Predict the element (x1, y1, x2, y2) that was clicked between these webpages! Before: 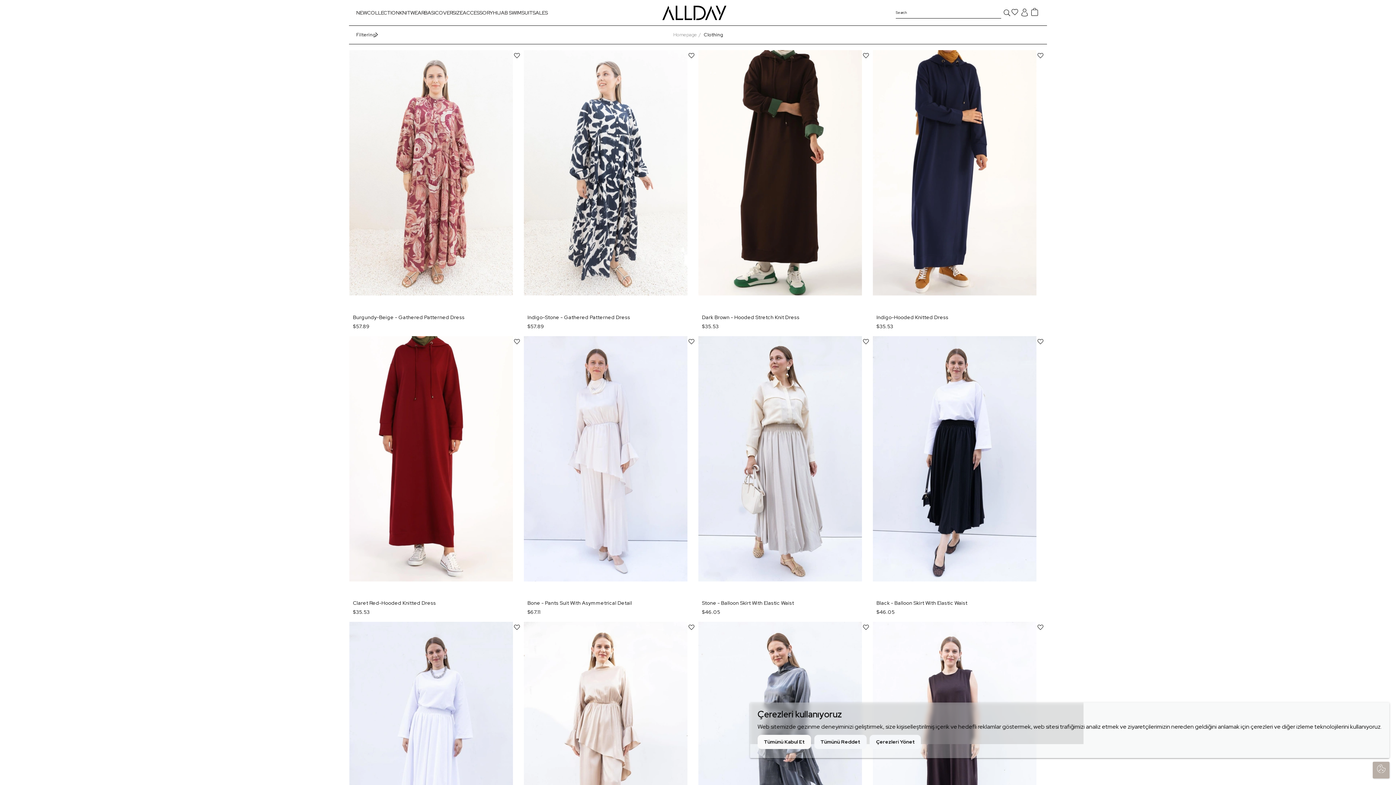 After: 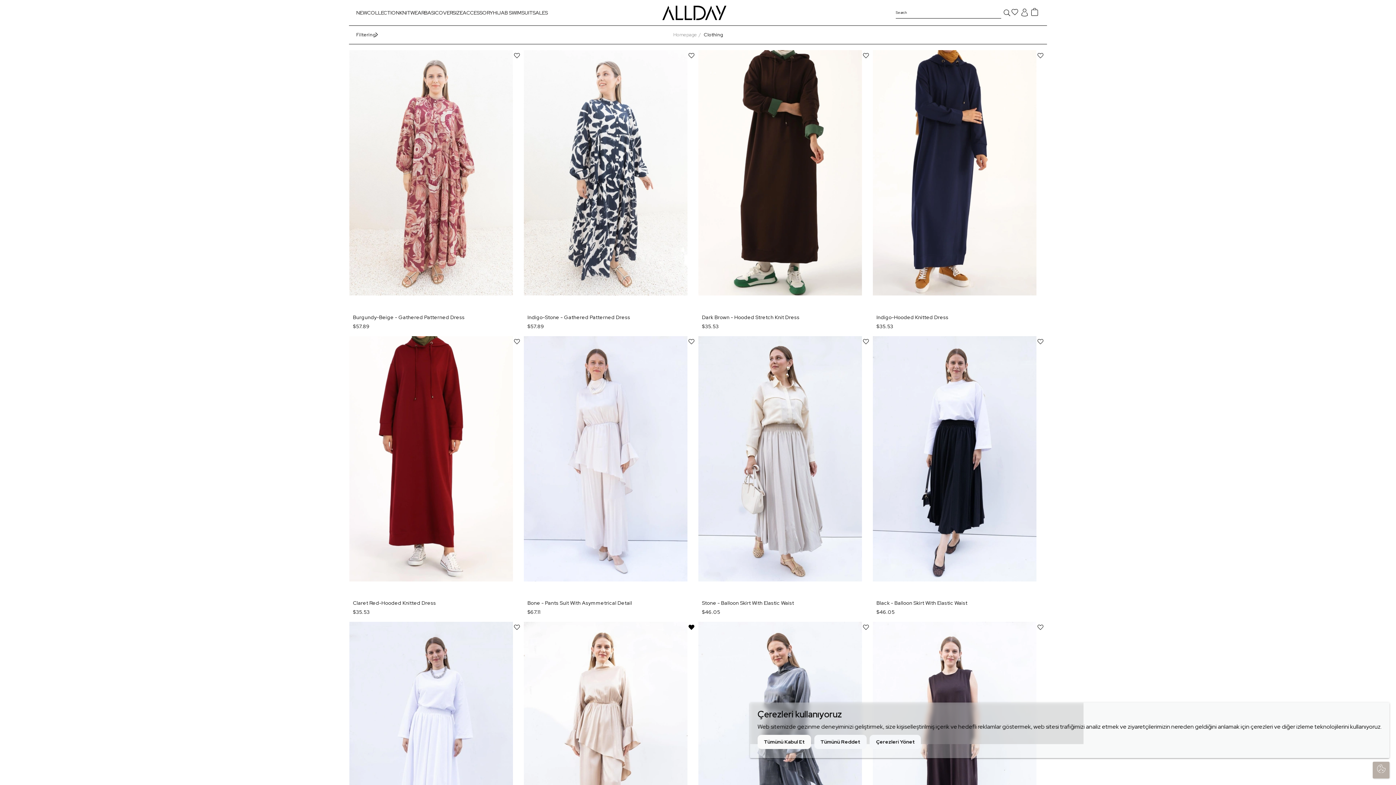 Action: bbox: (688, 624, 694, 631) label:  Add to Favorites